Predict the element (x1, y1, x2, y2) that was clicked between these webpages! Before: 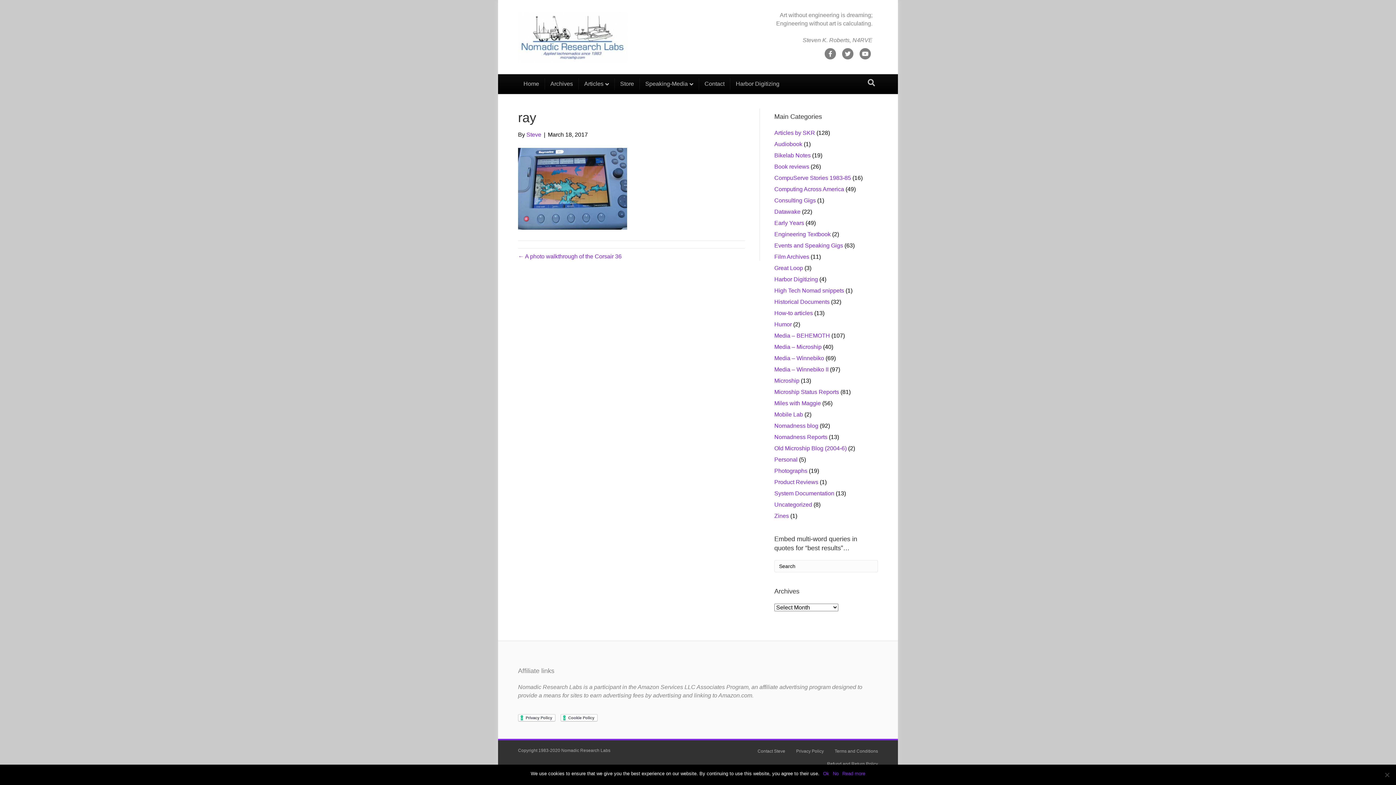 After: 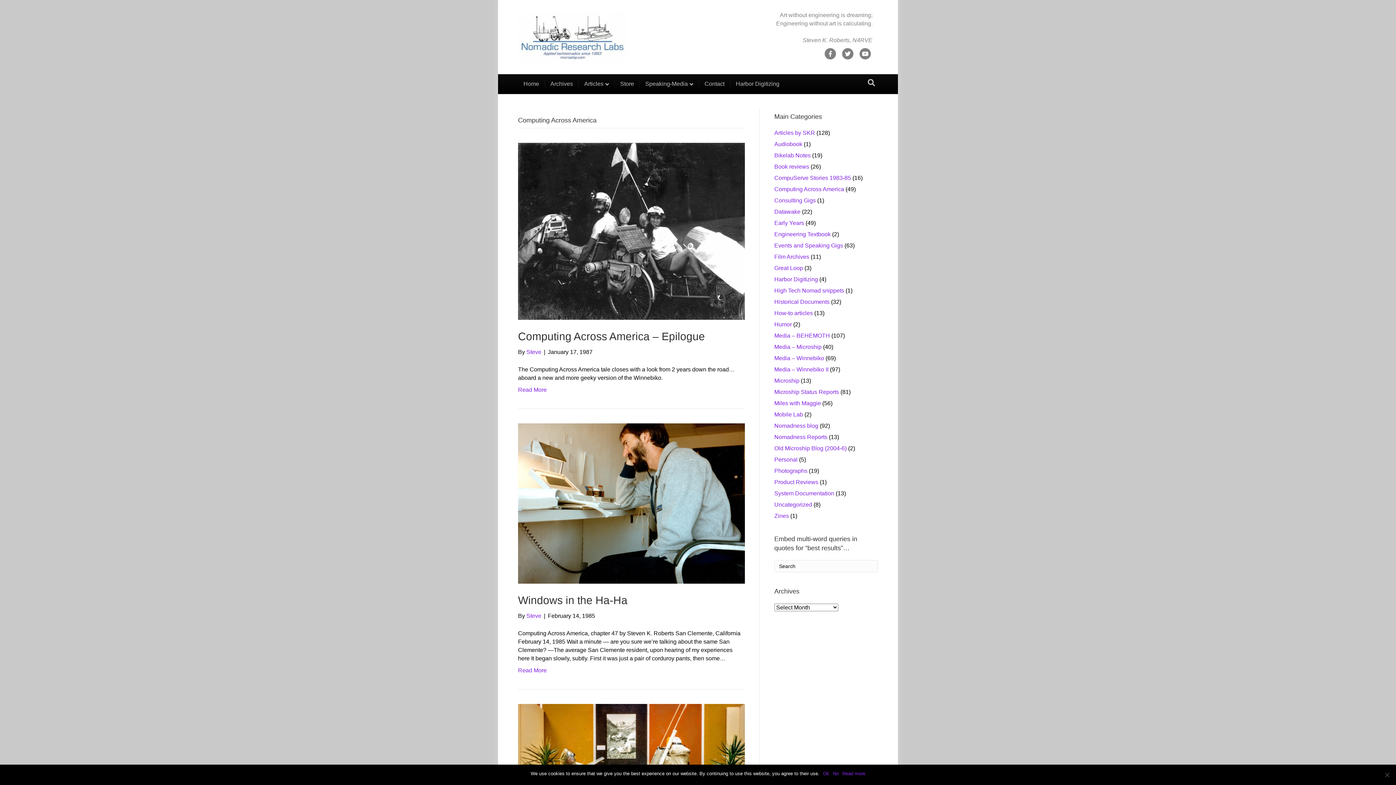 Action: bbox: (774, 186, 844, 192) label: Computing Across America